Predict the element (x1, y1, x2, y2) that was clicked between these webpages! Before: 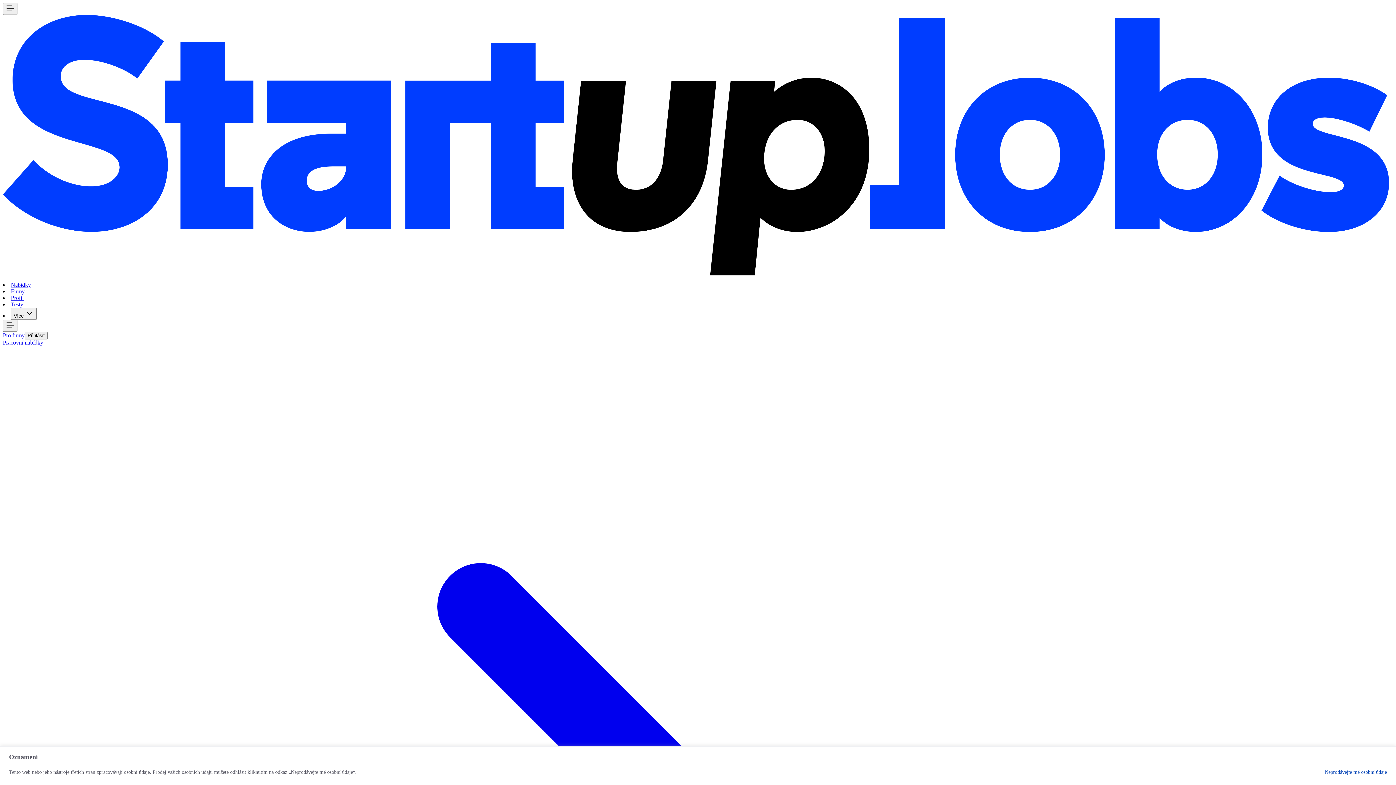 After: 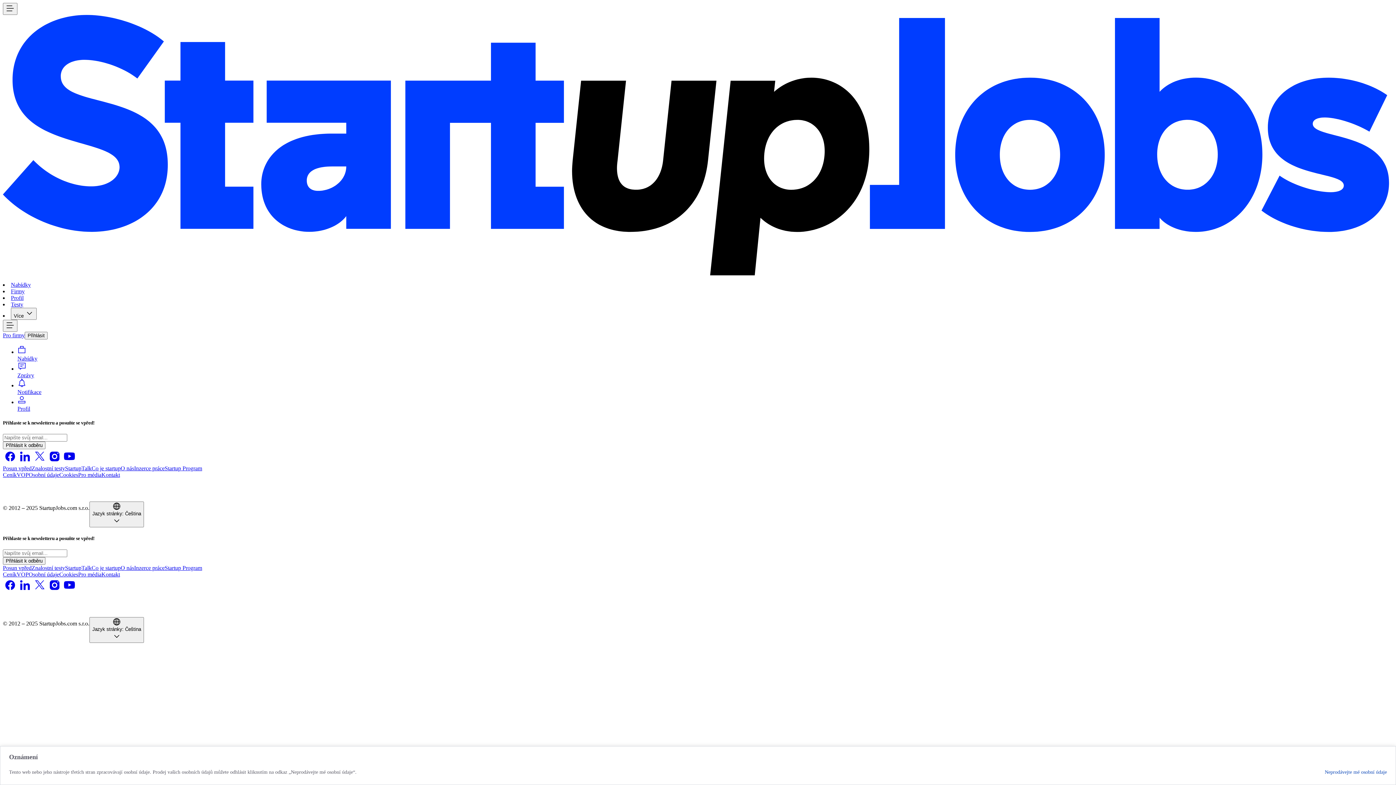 Action: bbox: (2, 275, 1393, 281)